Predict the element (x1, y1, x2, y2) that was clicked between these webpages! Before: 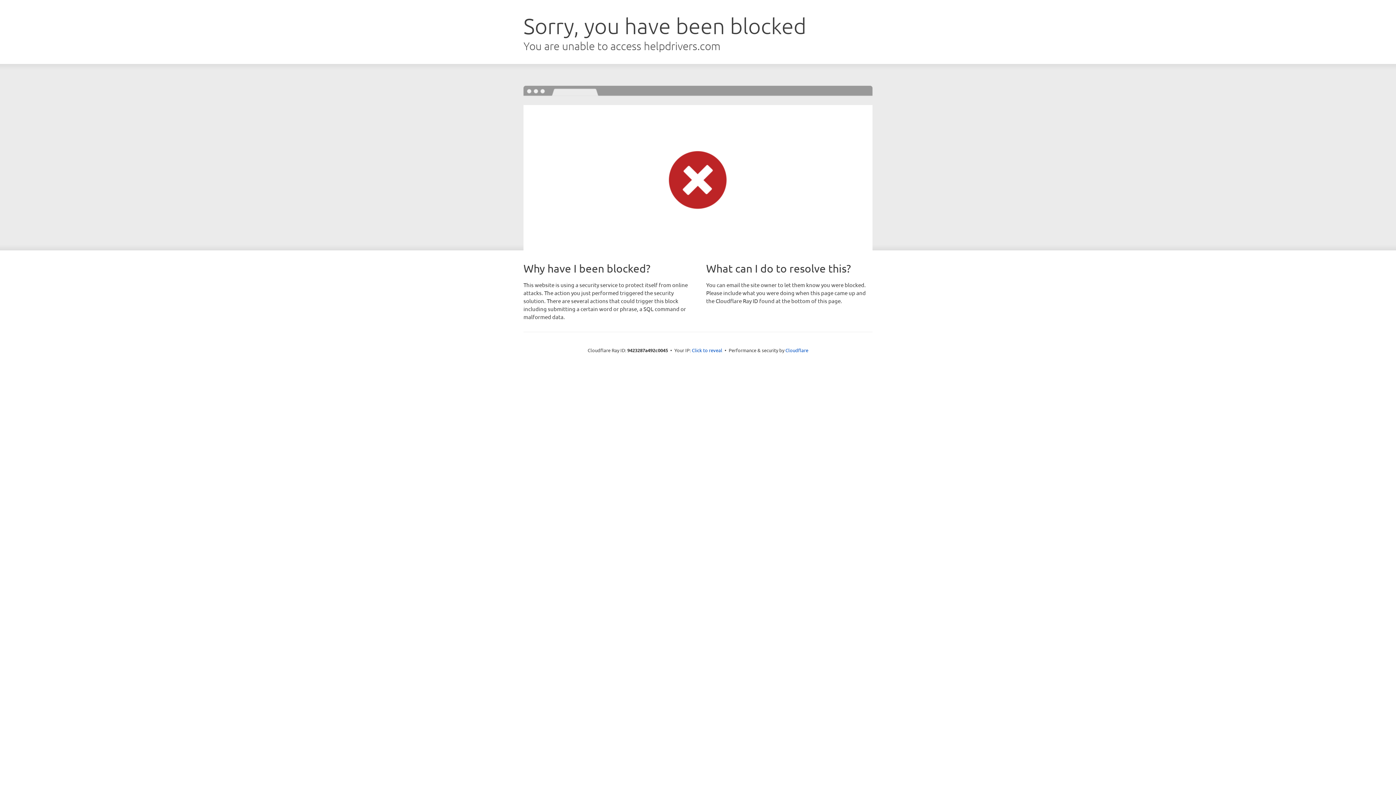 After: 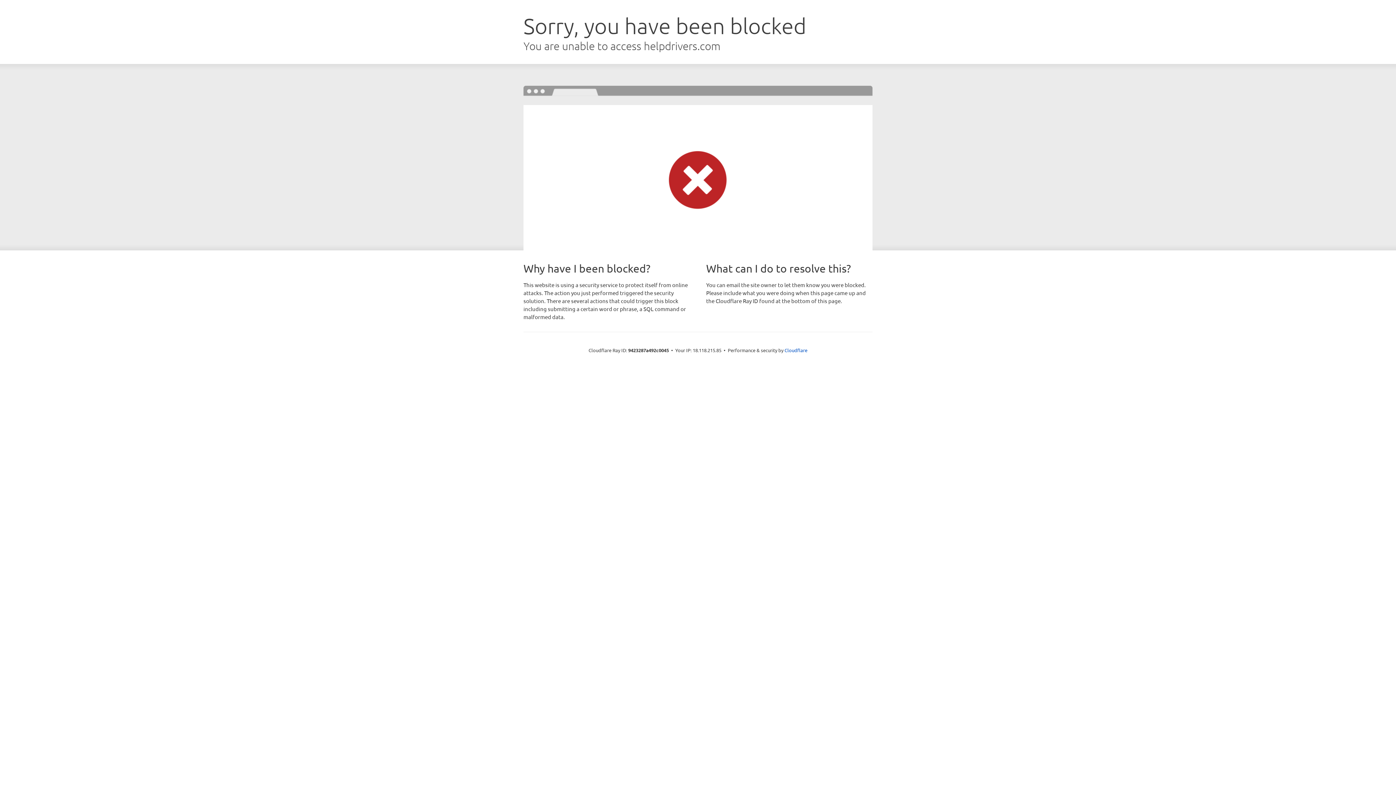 Action: label: Click to reveal bbox: (692, 346, 722, 353)